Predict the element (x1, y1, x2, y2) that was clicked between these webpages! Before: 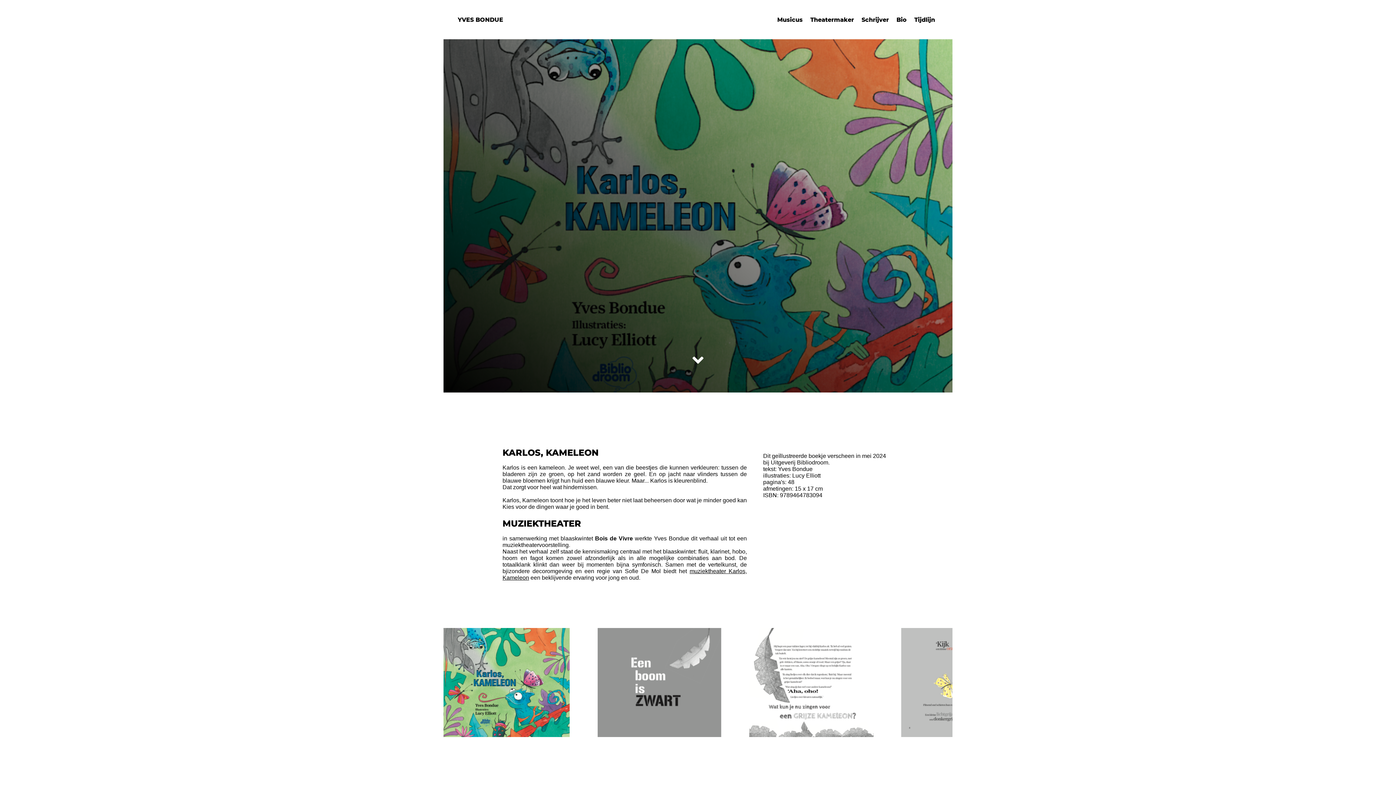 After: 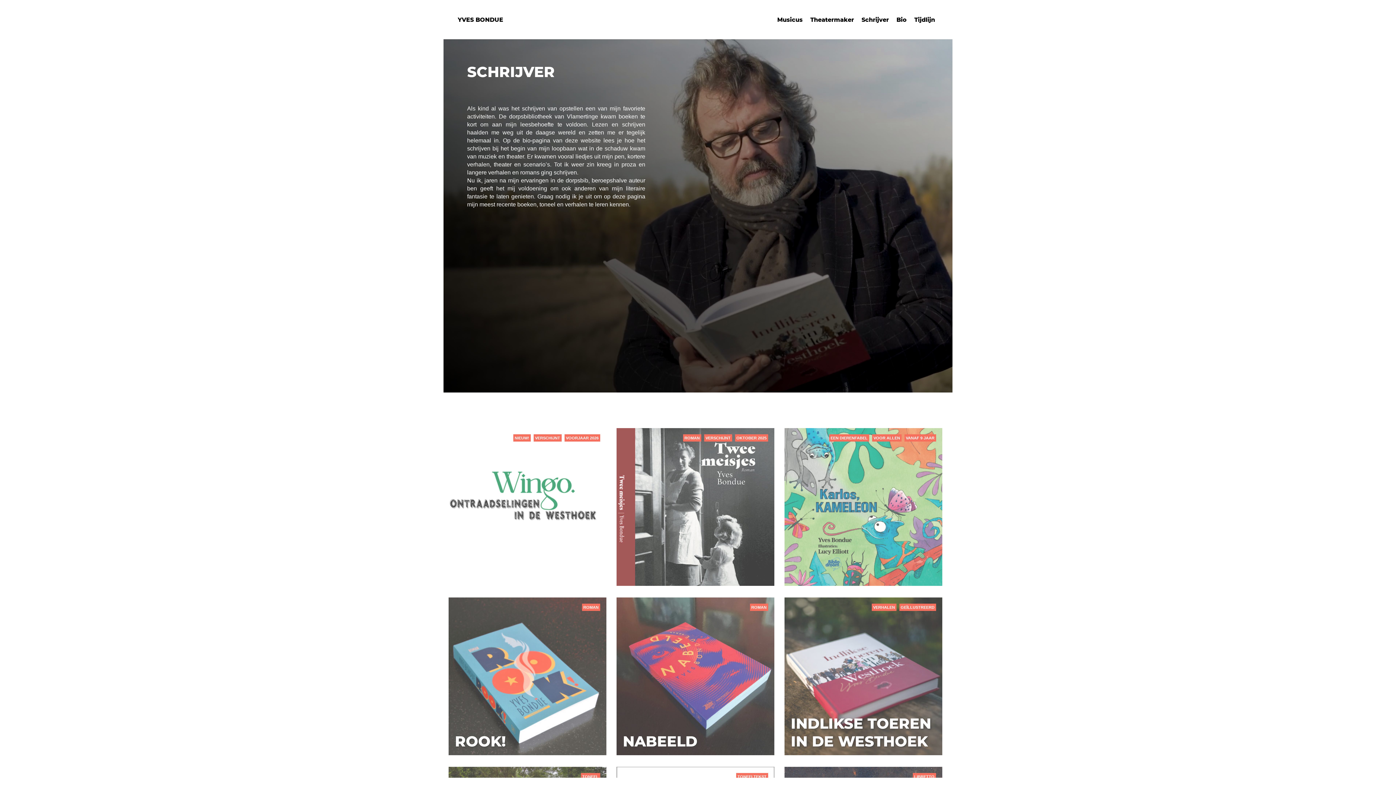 Action: label: Schrijver bbox: (861, 16, 889, 23)